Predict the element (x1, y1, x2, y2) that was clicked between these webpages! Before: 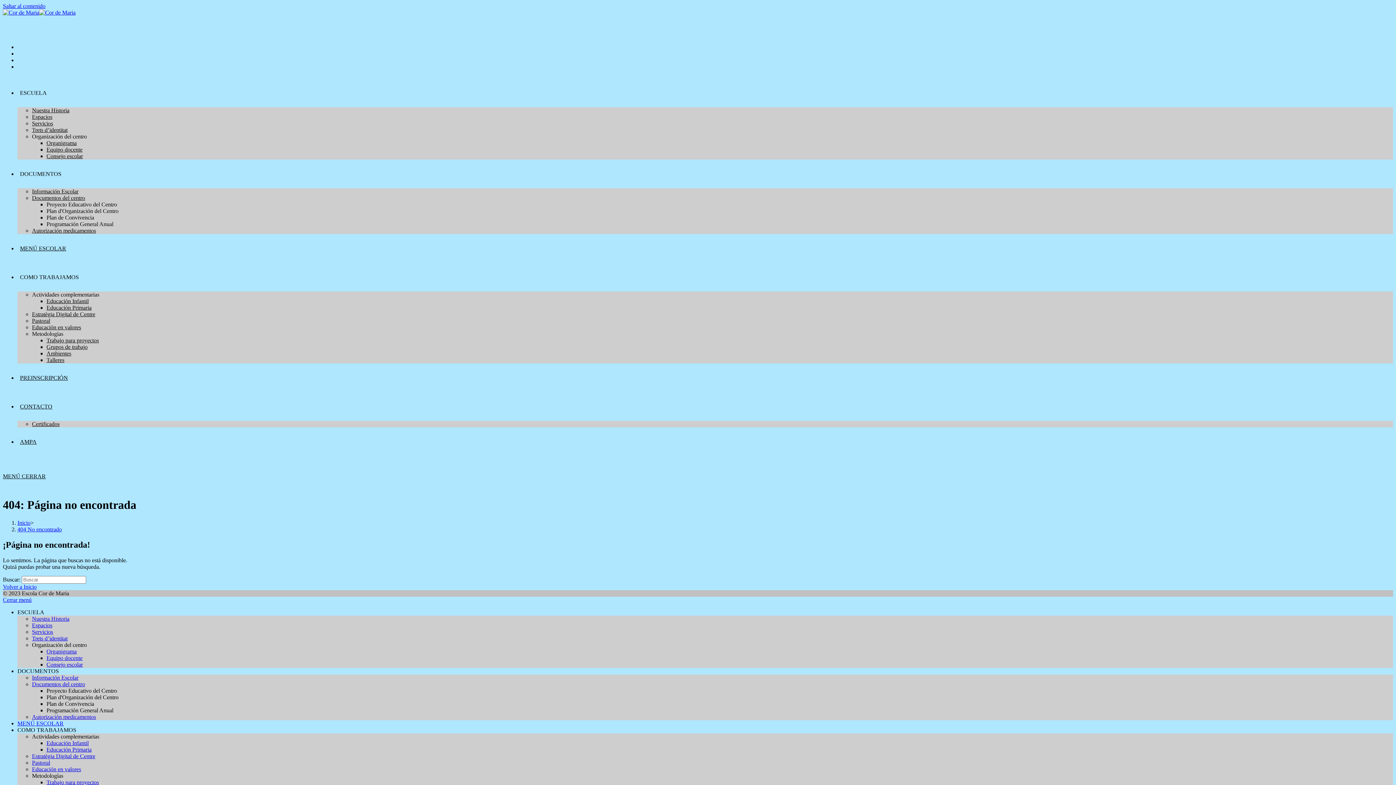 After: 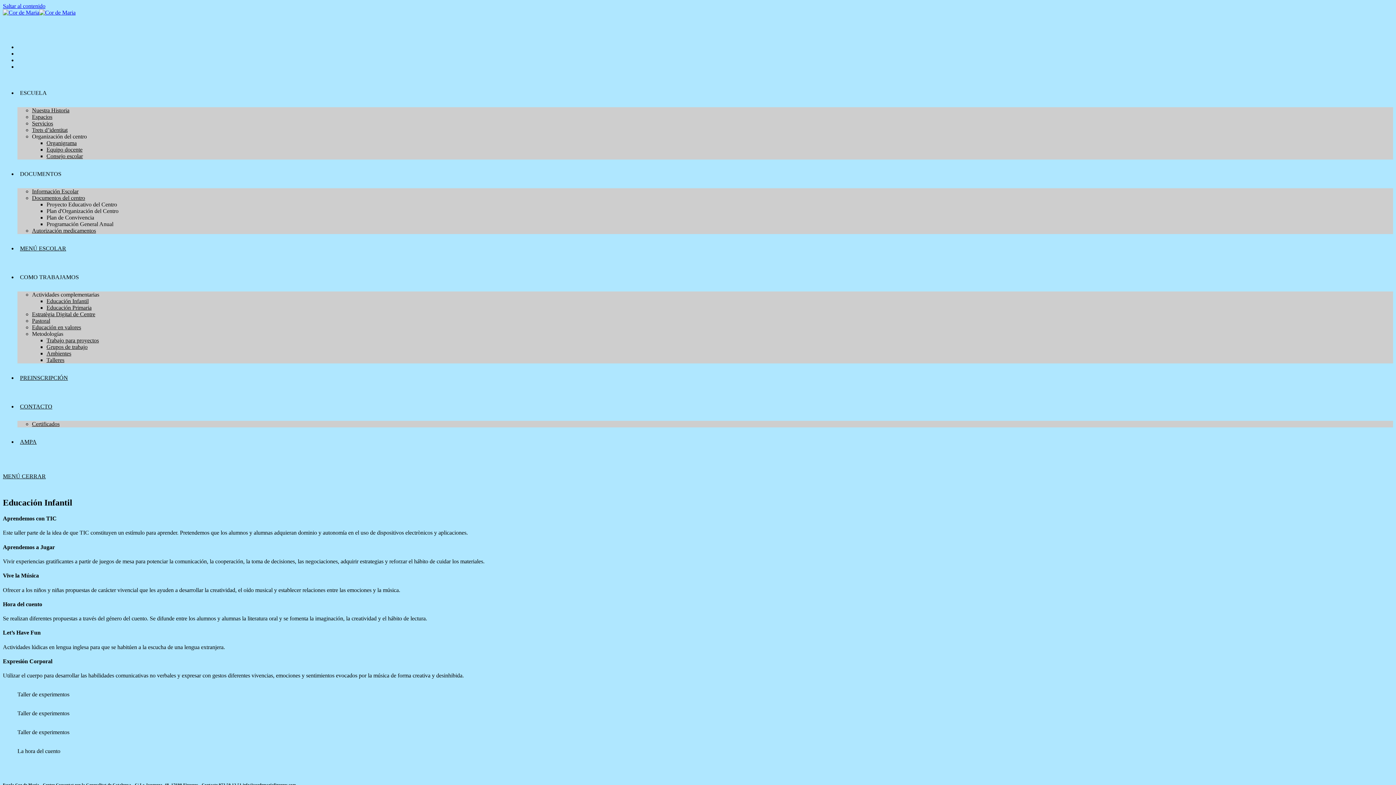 Action: label: Educación Infantil bbox: (46, 298, 88, 304)